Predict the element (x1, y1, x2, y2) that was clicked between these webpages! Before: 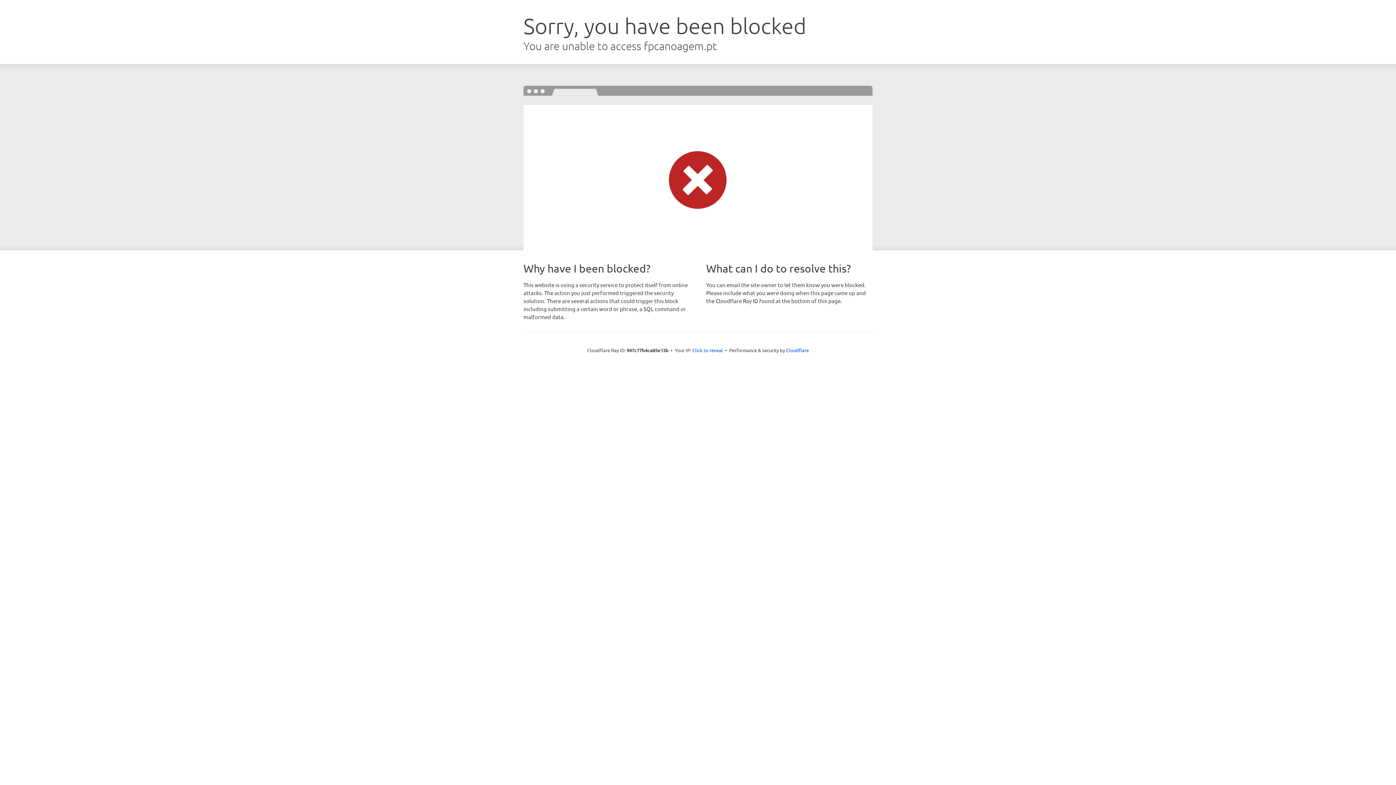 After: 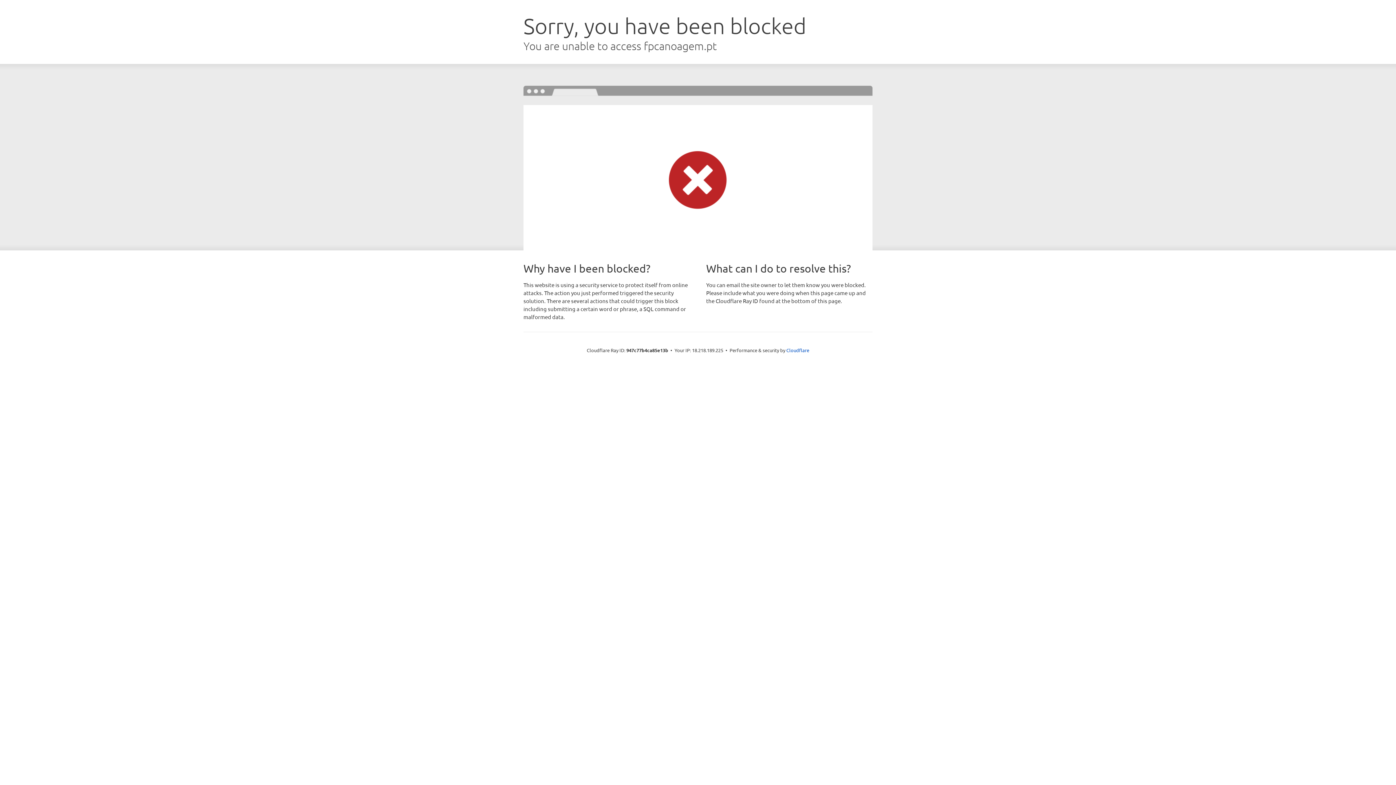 Action: bbox: (692, 346, 723, 353) label: Click to reveal